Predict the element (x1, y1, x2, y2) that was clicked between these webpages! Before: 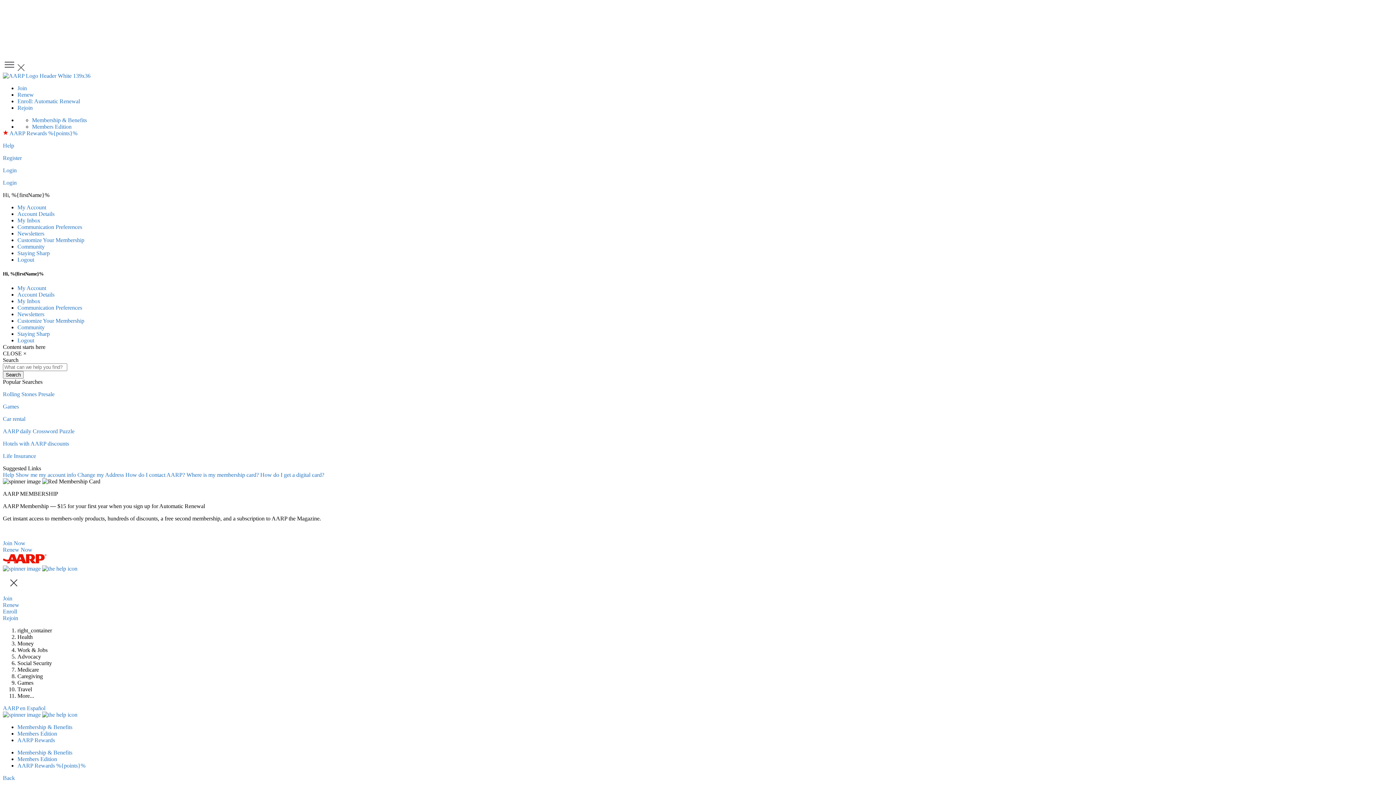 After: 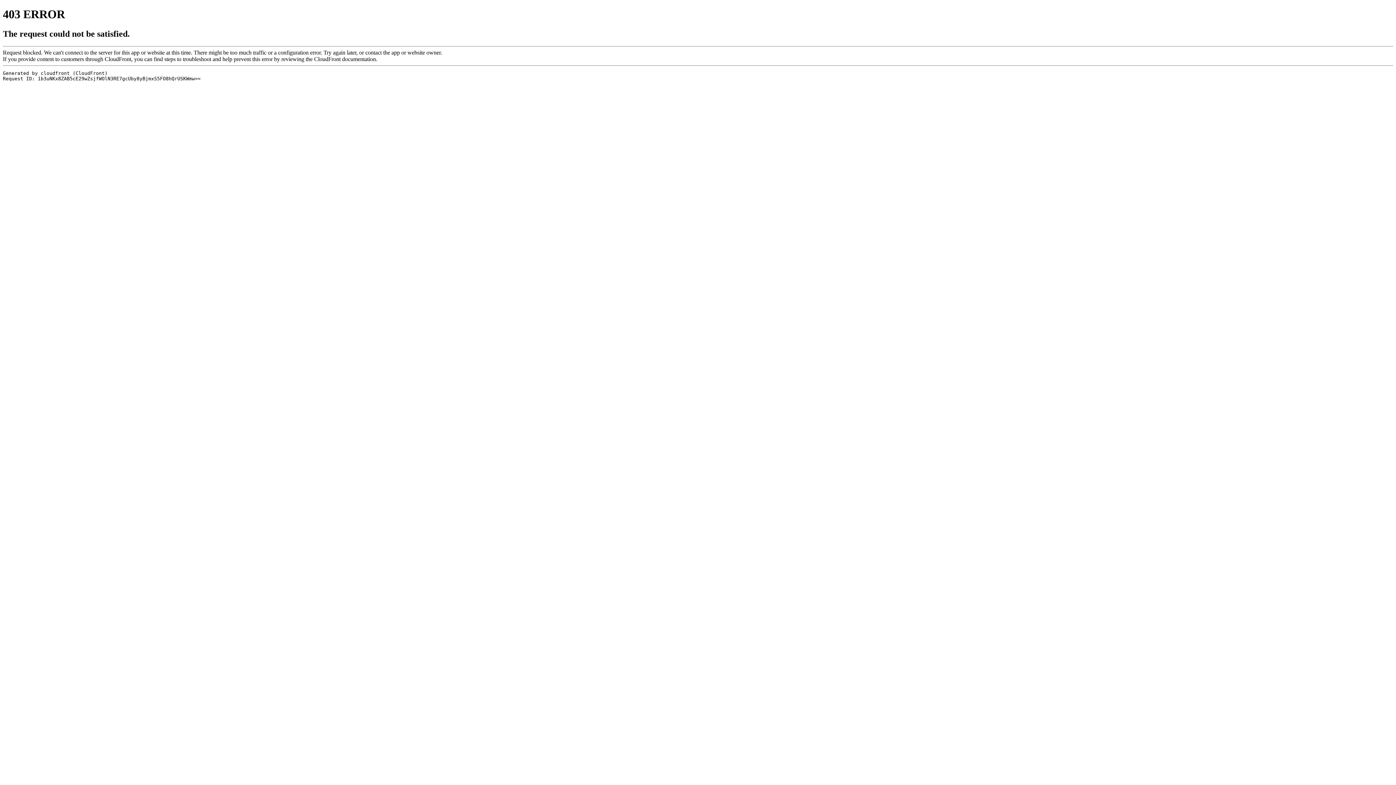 Action: bbox: (17, 731, 57, 737) label: Members Edition